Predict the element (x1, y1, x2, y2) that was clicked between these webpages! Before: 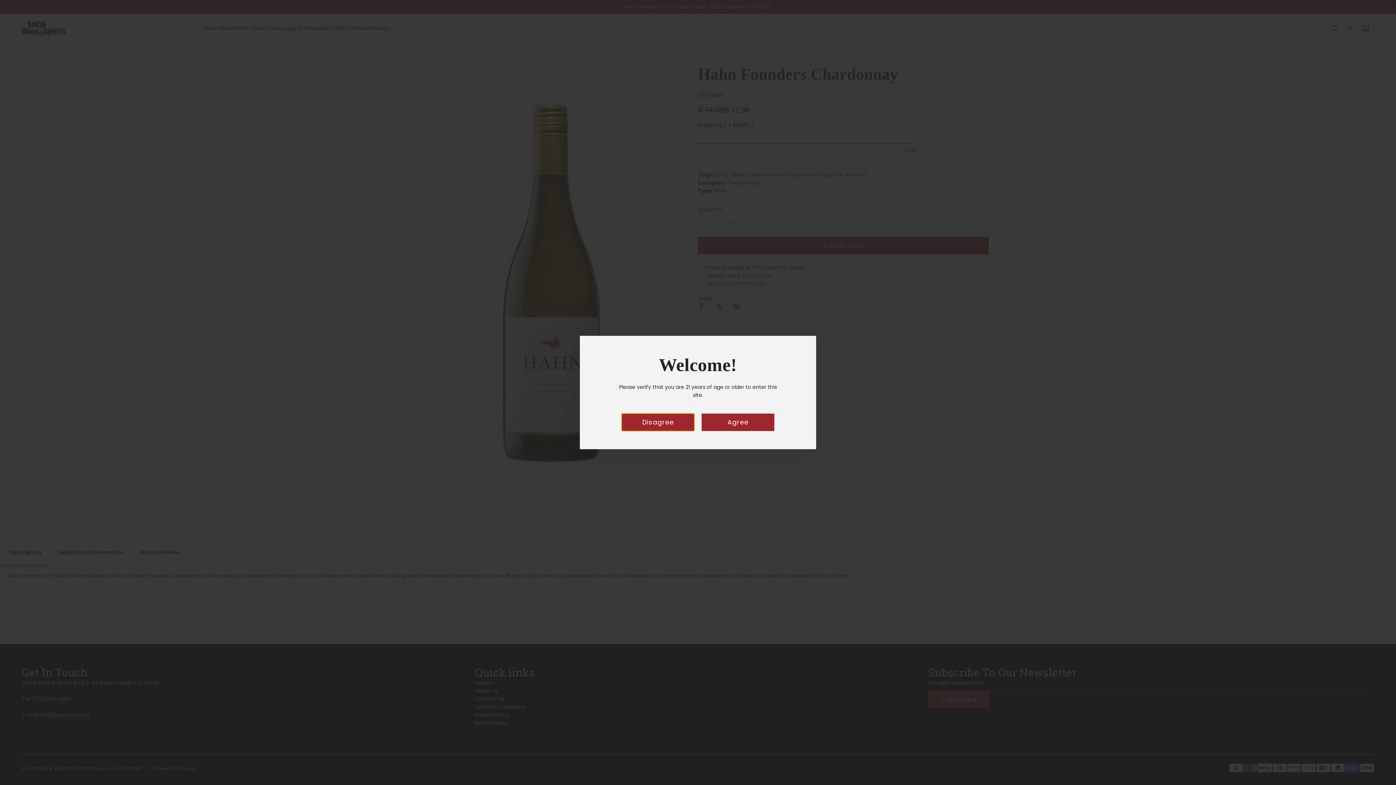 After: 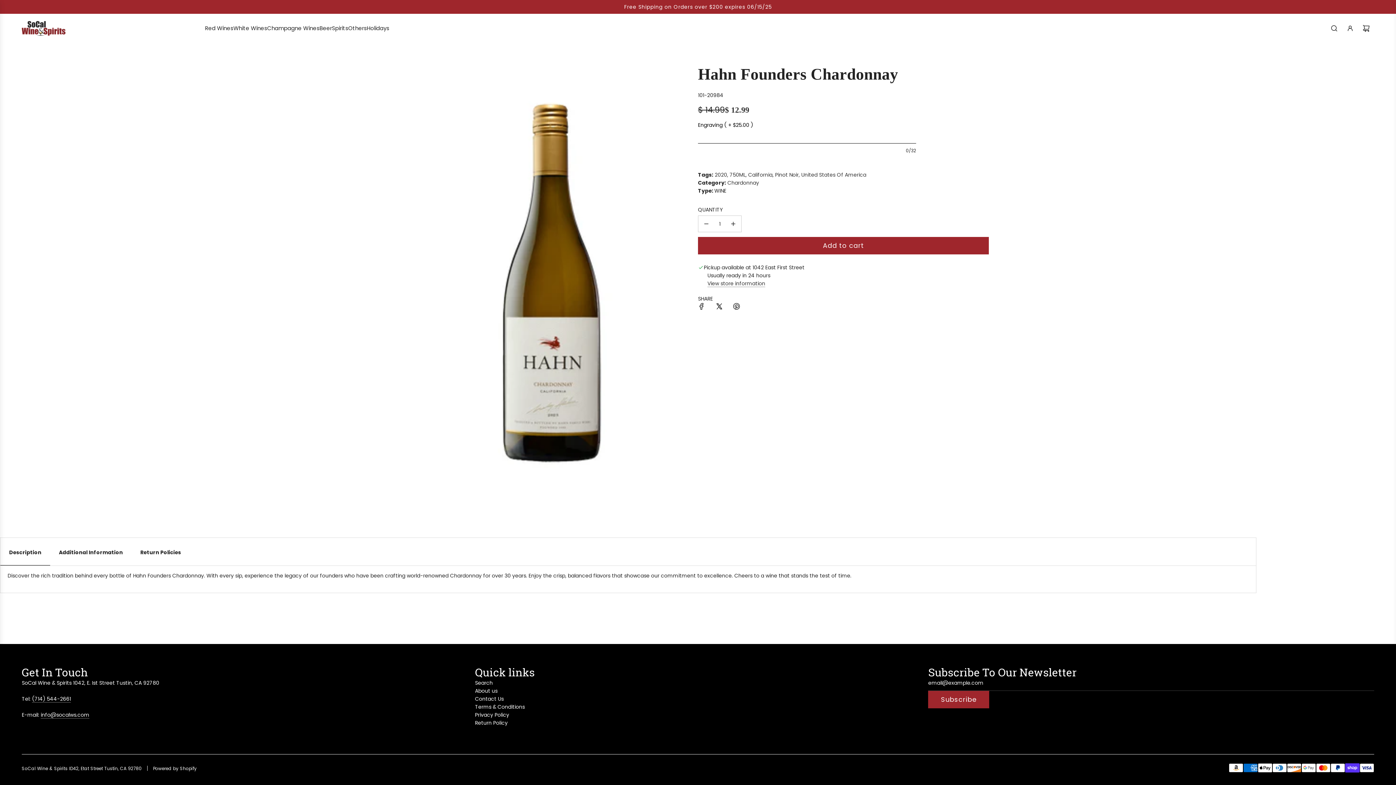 Action: bbox: (701, 413, 774, 431) label: Agree